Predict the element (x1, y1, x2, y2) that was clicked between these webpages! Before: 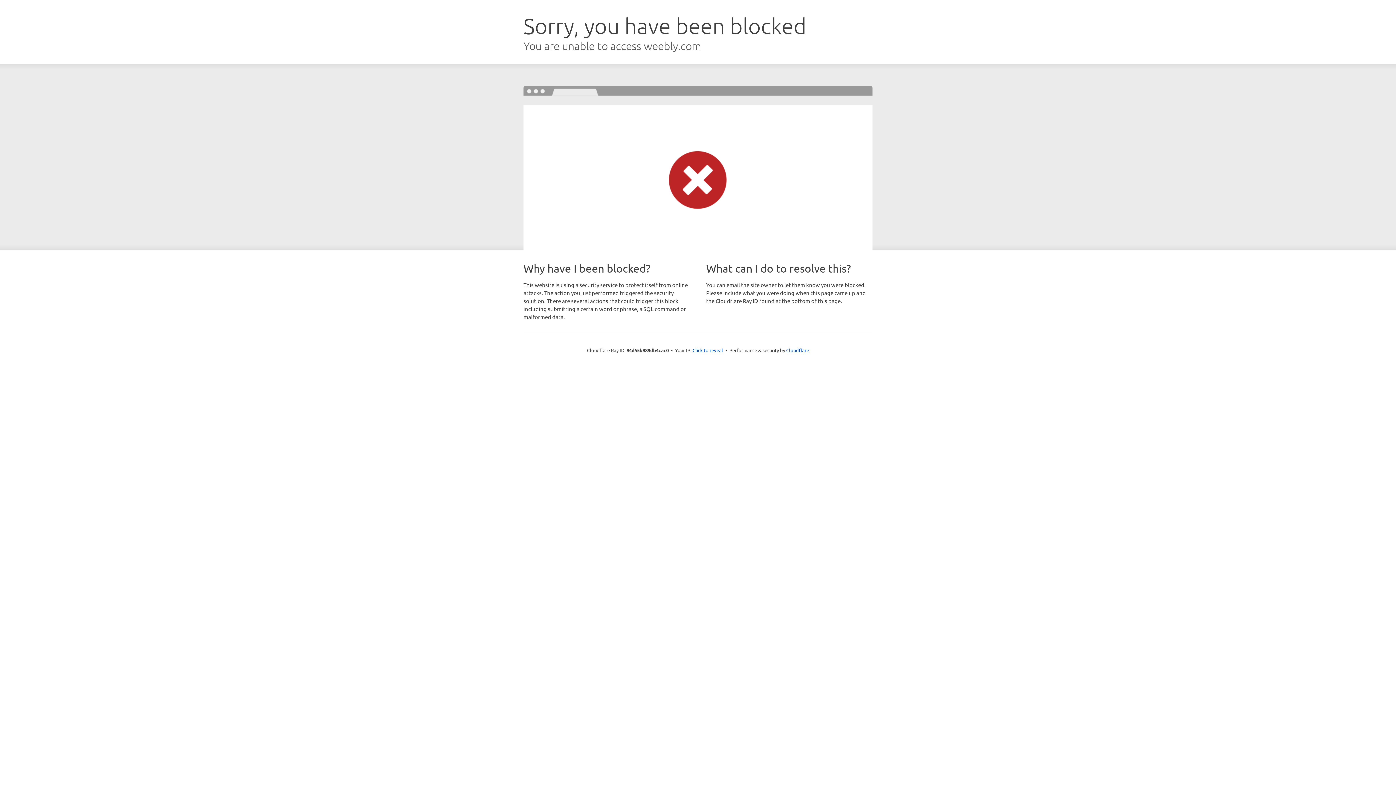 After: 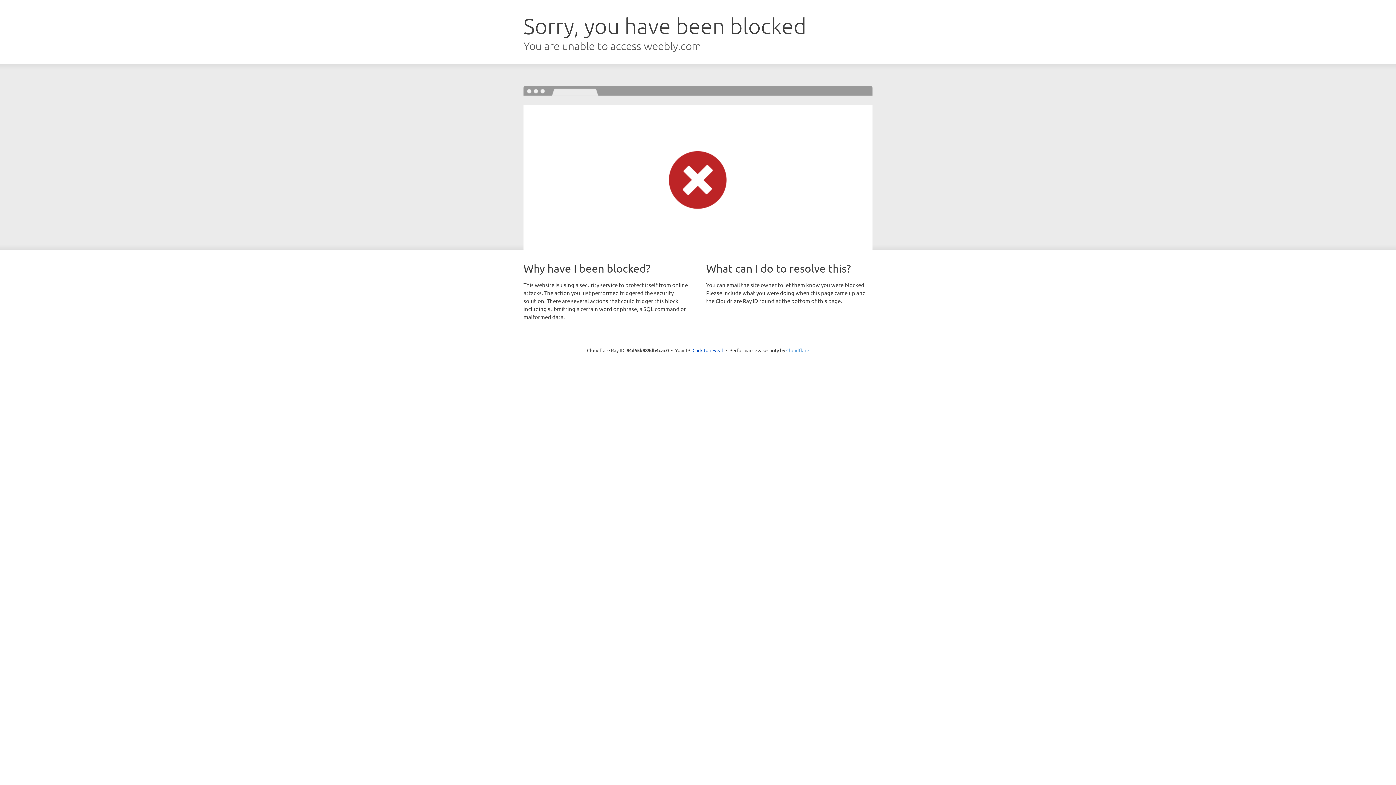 Action: bbox: (786, 347, 809, 353) label: Cloudflare